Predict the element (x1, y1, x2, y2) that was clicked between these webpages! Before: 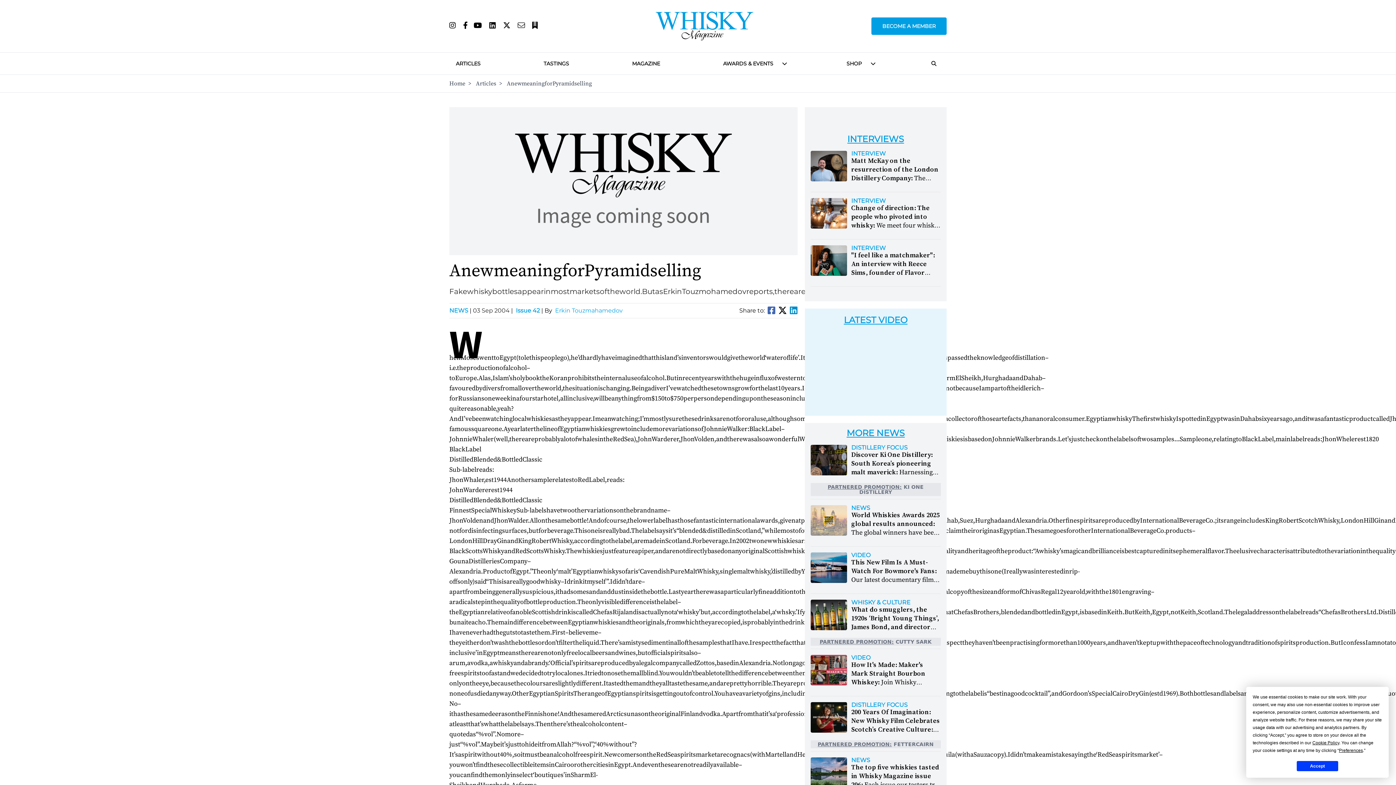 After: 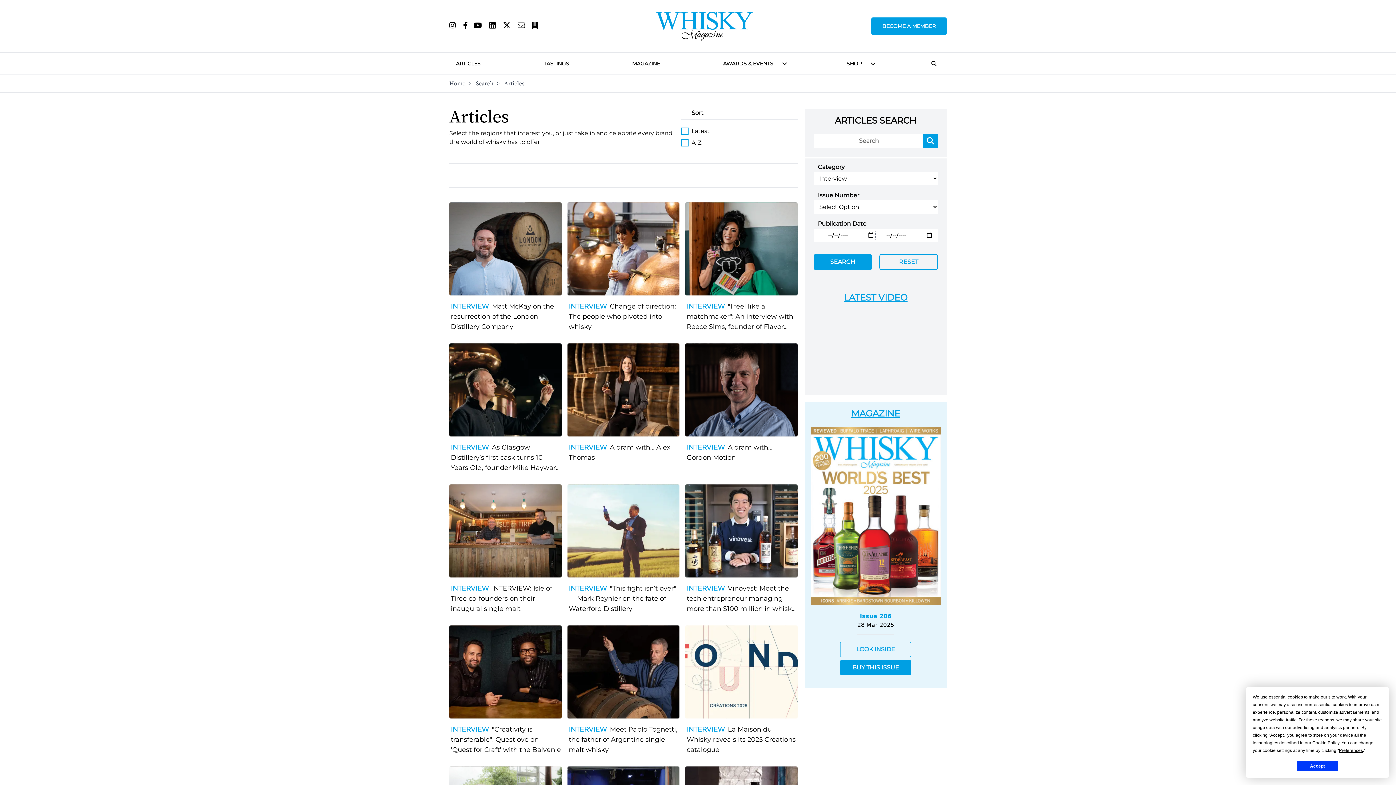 Action: bbox: (851, 150, 941, 156) label: INTERVIEW